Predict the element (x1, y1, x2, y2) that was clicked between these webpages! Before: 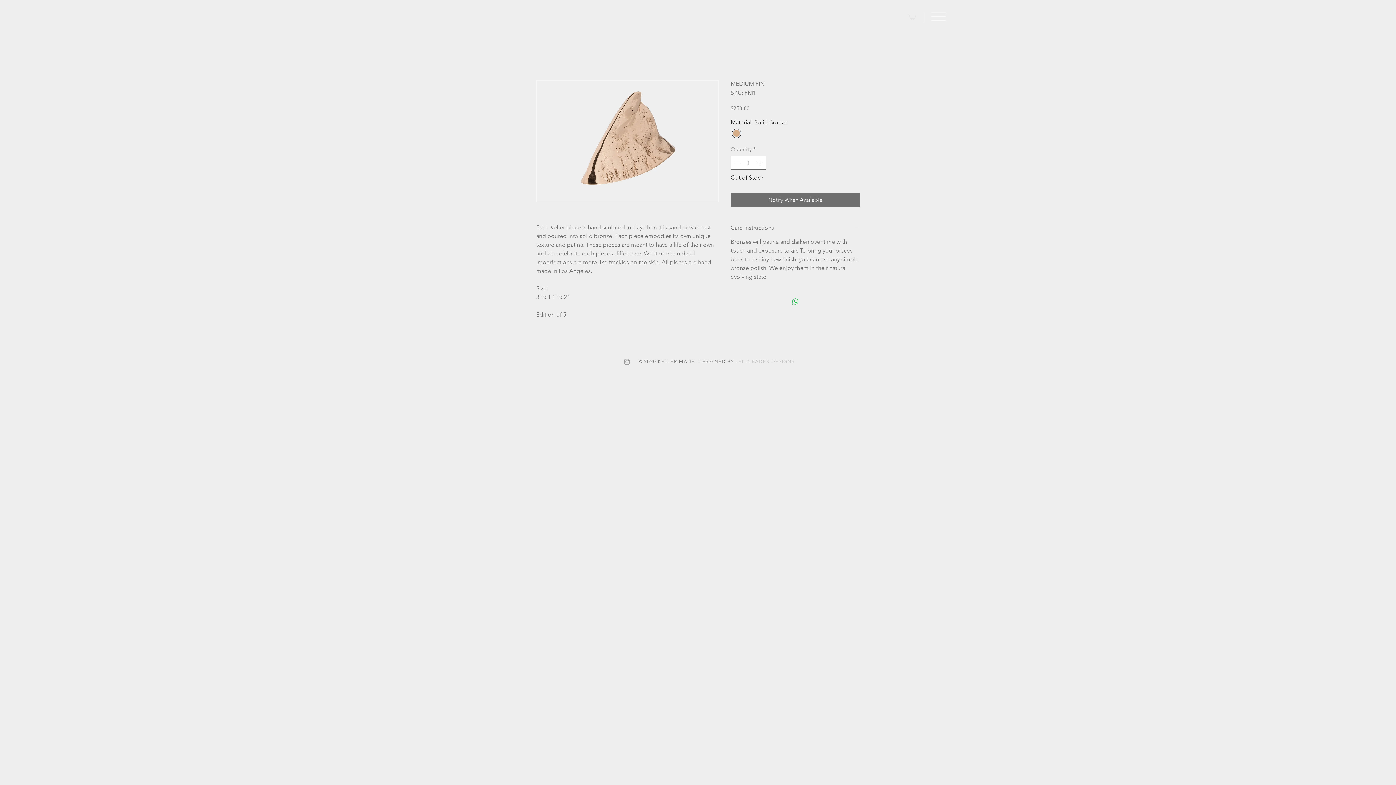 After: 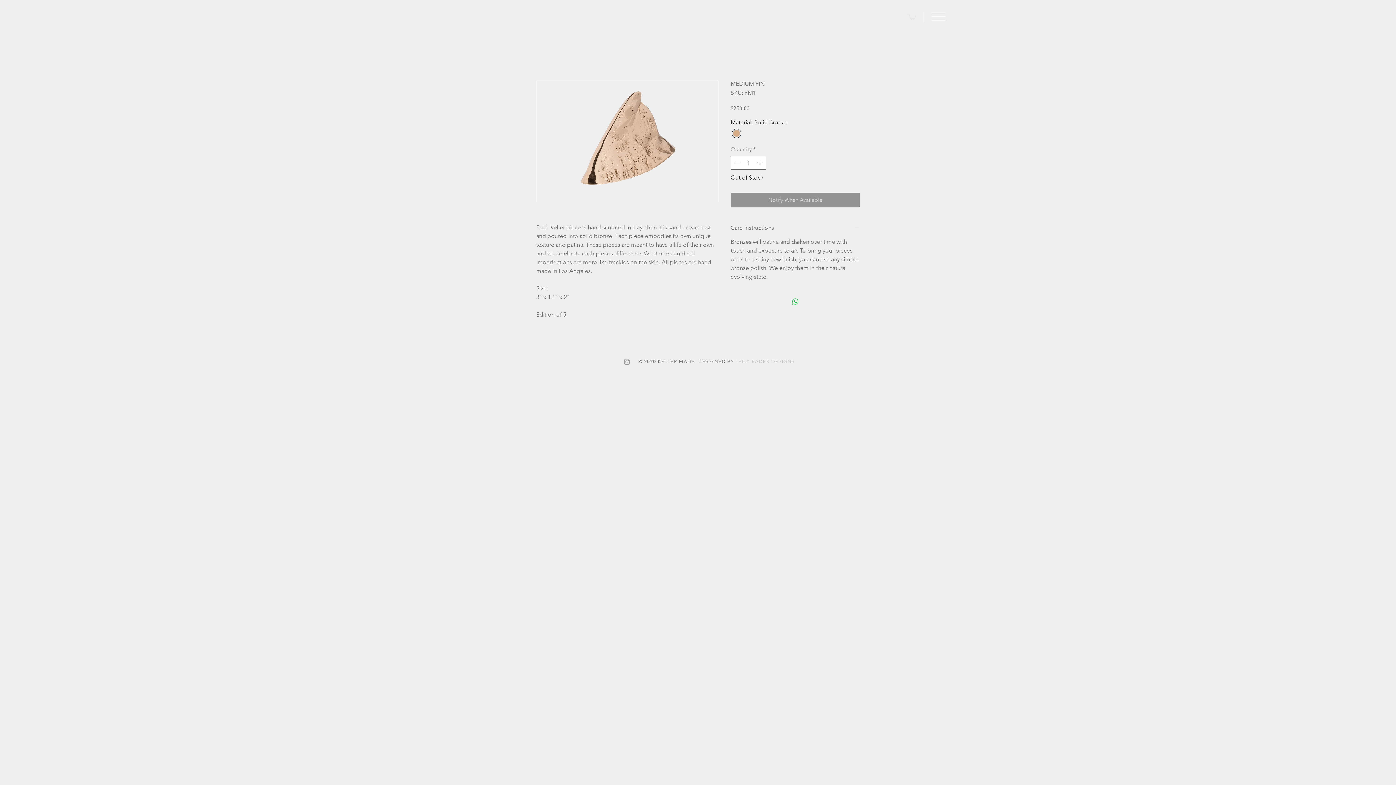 Action: bbox: (730, 193, 860, 206) label: Notify When Available